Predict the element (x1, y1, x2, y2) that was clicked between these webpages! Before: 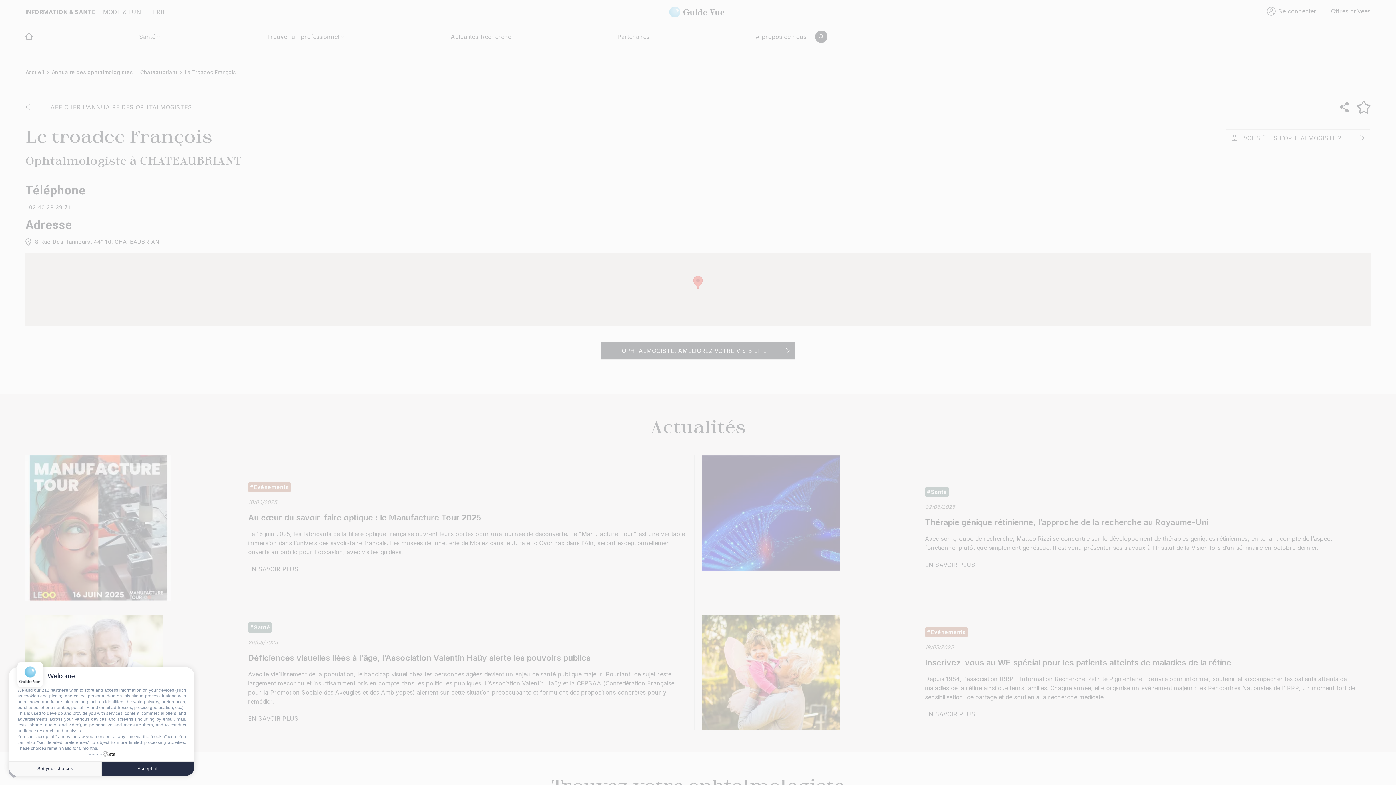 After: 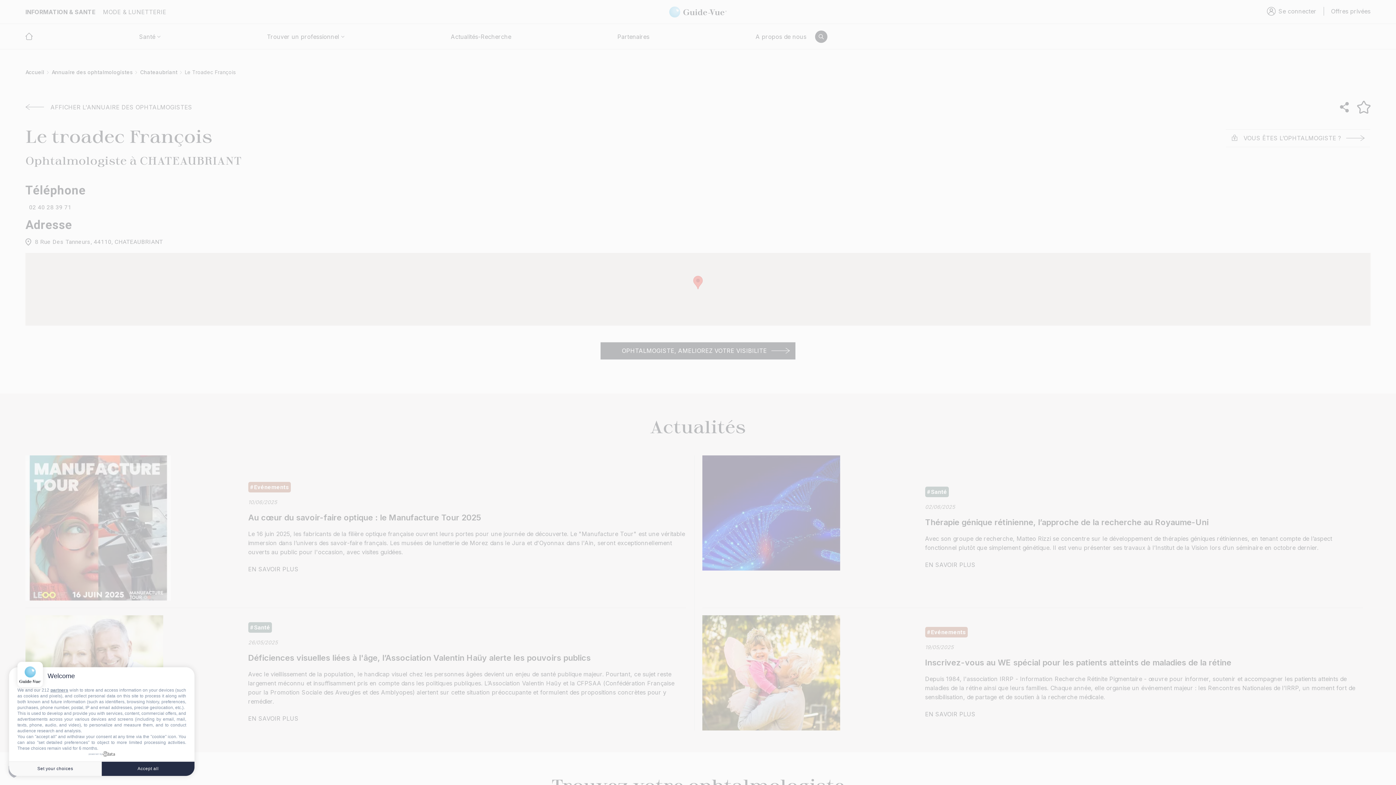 Action: label: powered by bbox: (88, 751, 114, 757)